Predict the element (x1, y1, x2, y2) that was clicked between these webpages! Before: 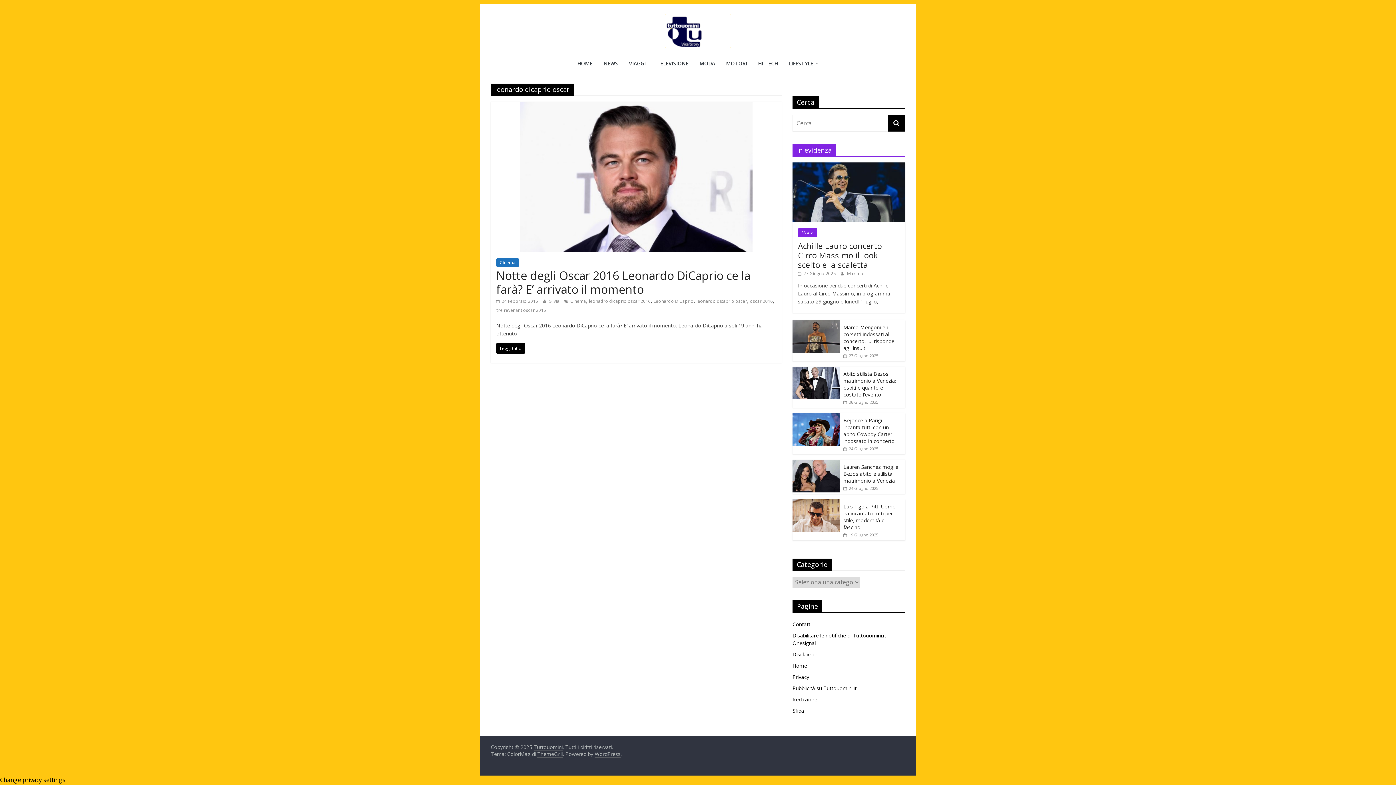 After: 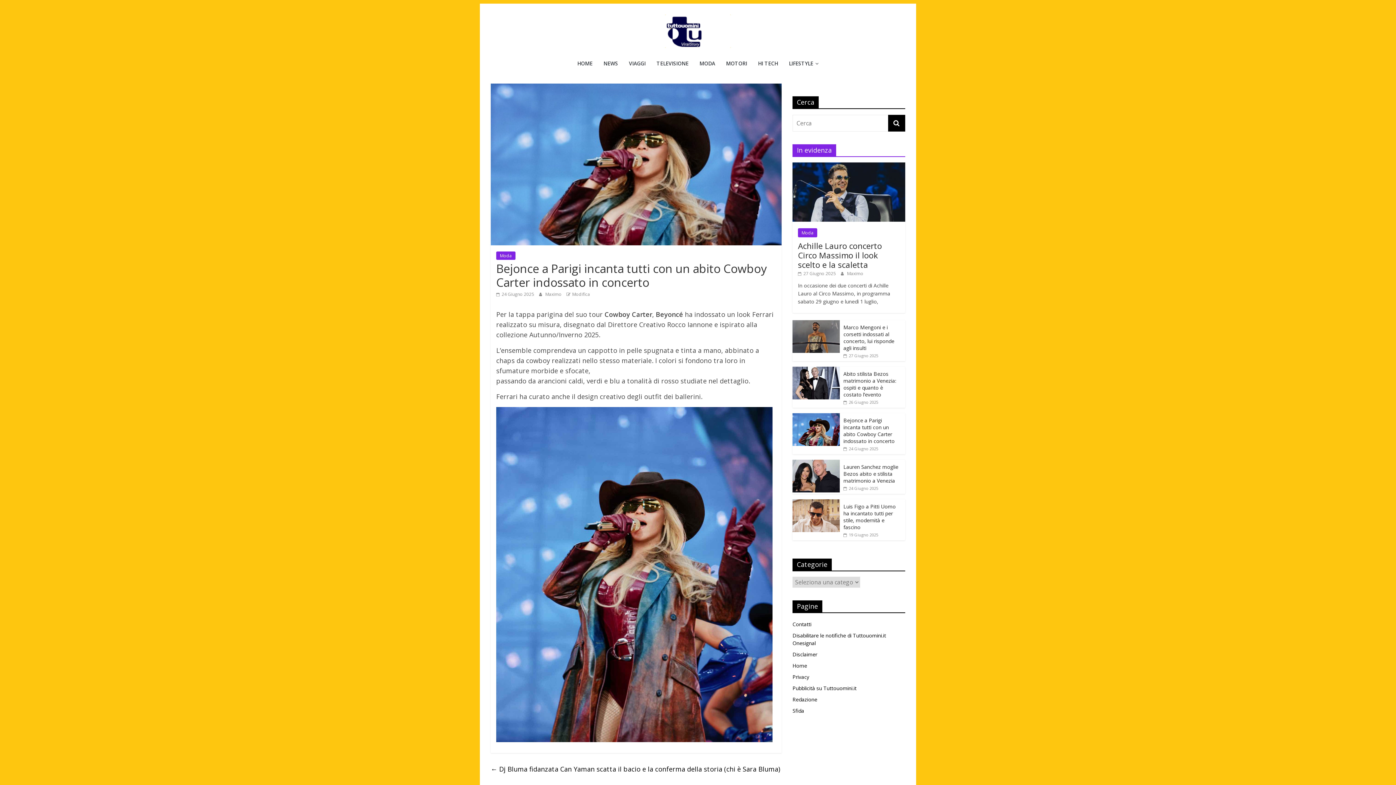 Action: label: Bejonce a Parigi incanta tutti con un abito Cowboy Carter indossato in concerto bbox: (843, 417, 894, 444)